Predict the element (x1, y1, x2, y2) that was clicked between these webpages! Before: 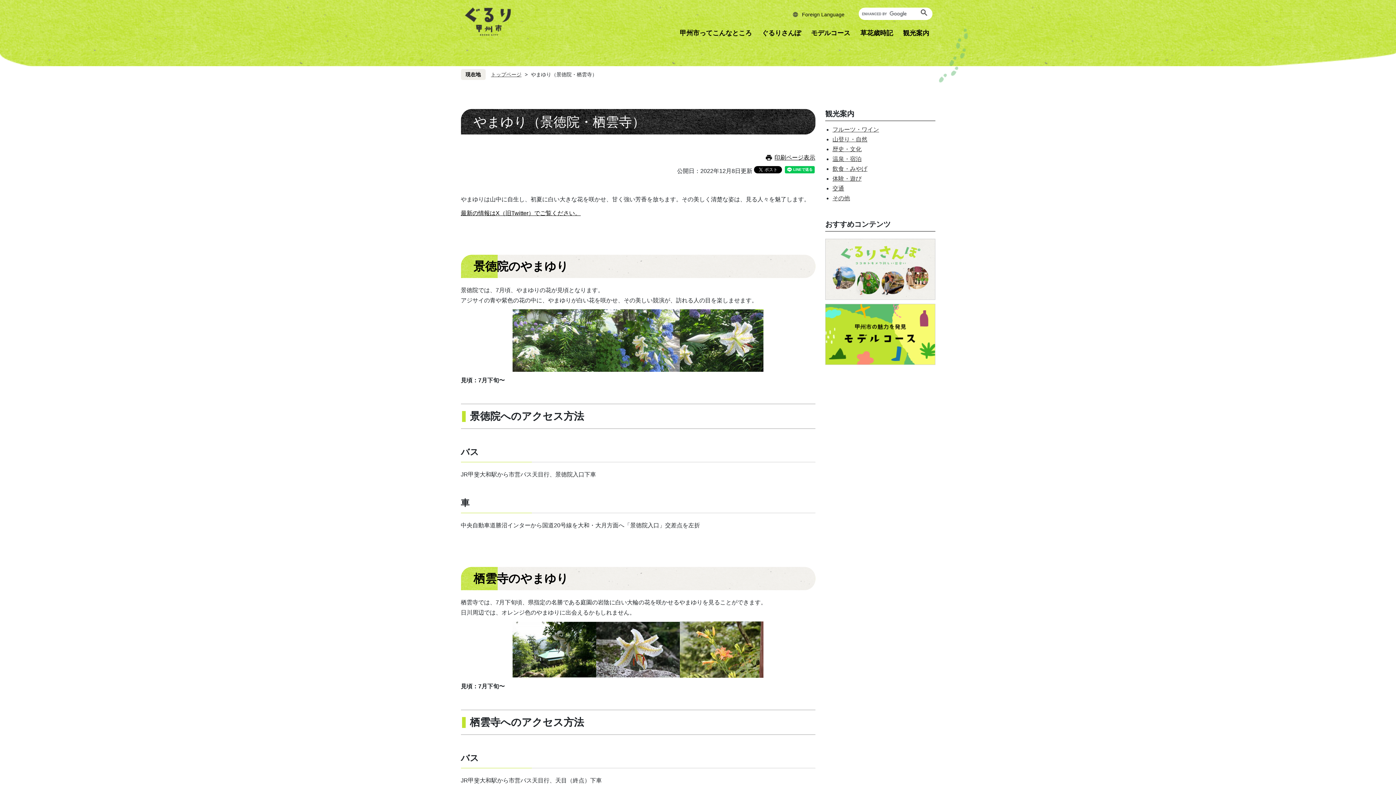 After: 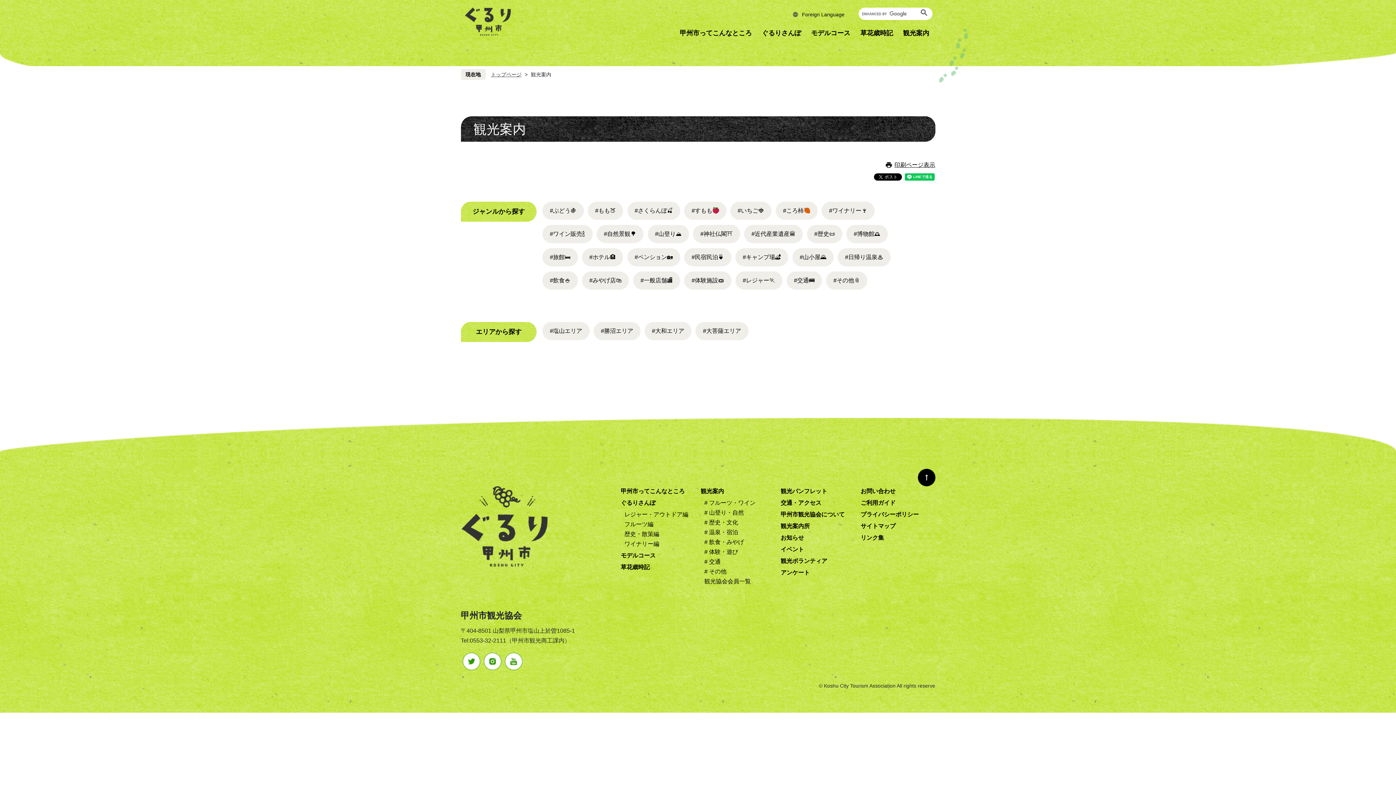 Action: label: 観光案内 bbox: (903, 29, 938, 36)